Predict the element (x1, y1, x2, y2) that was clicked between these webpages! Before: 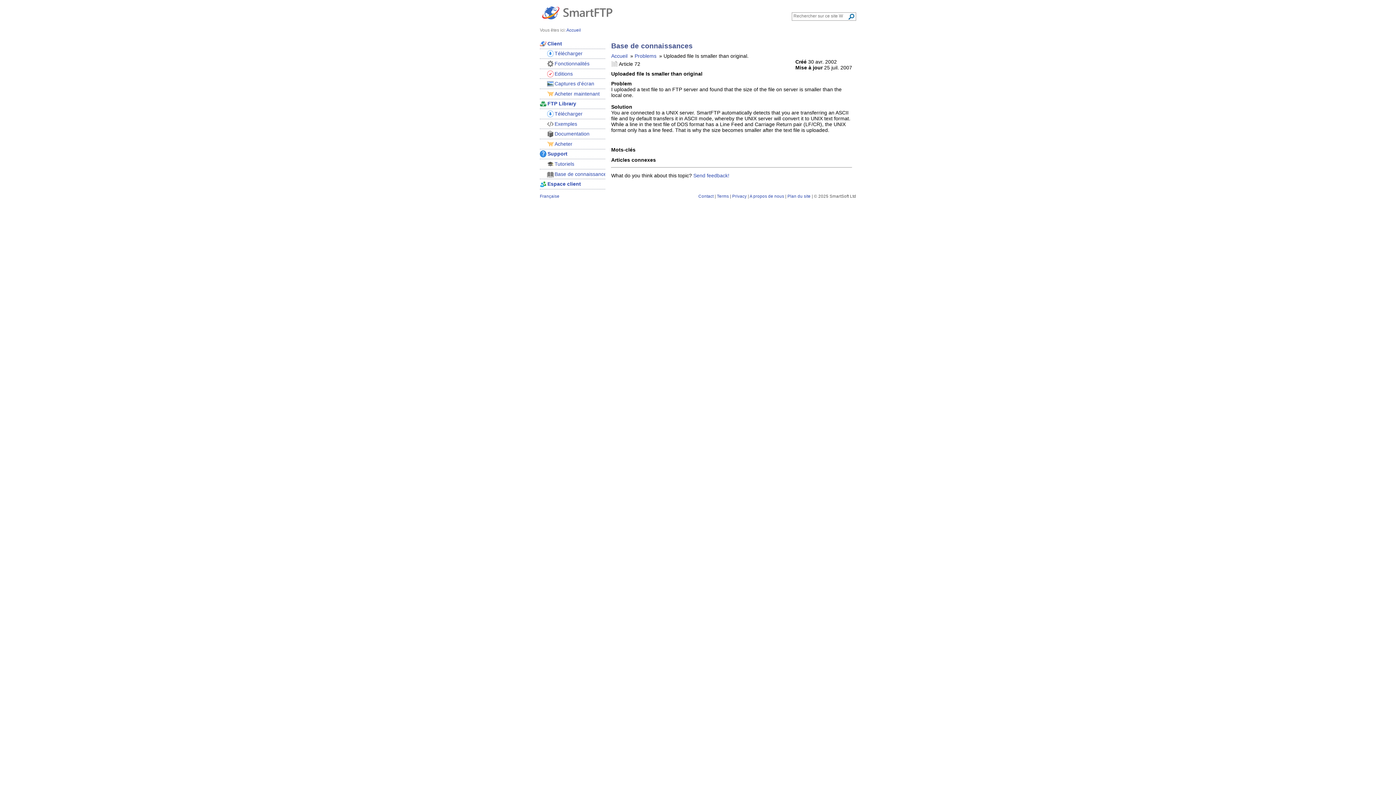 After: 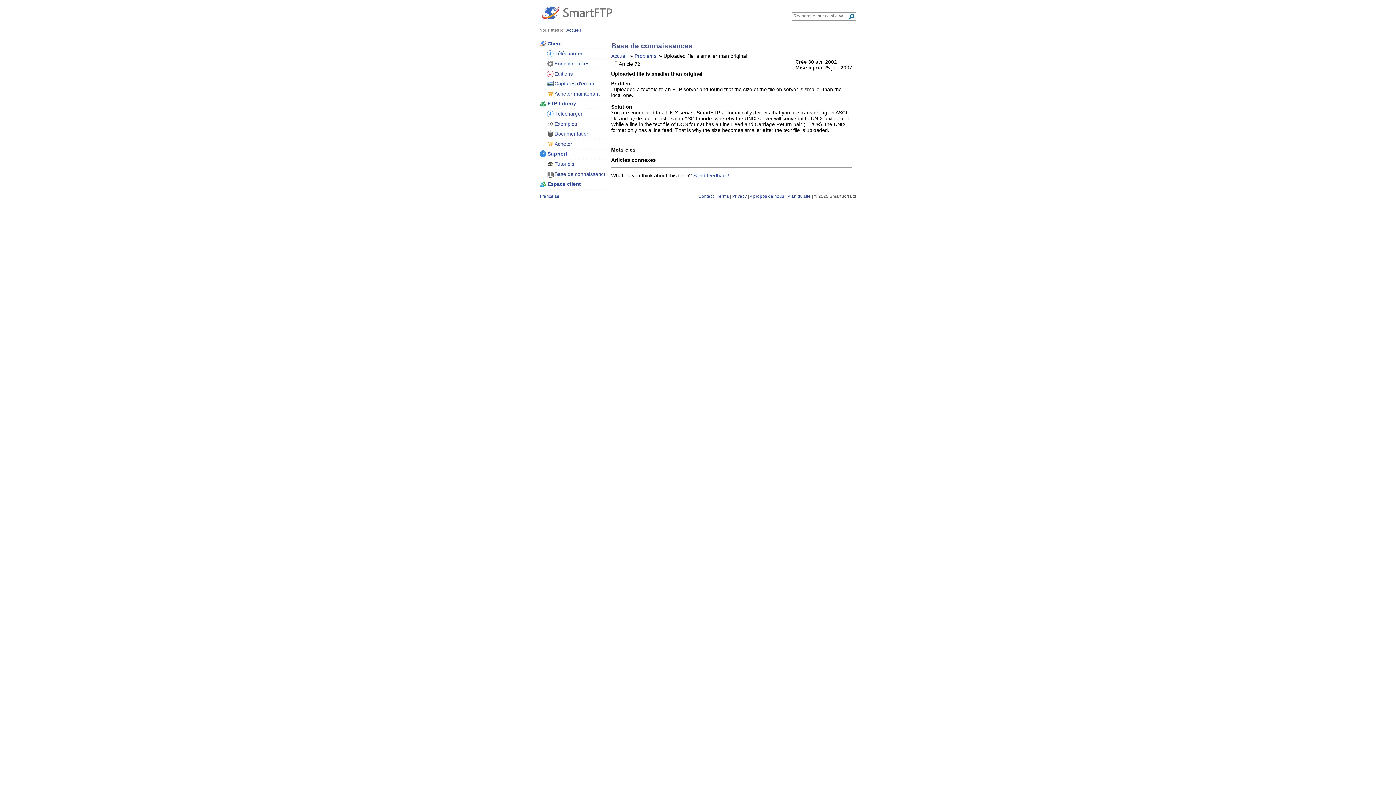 Action: bbox: (693, 172, 729, 178) label: Send feedback!